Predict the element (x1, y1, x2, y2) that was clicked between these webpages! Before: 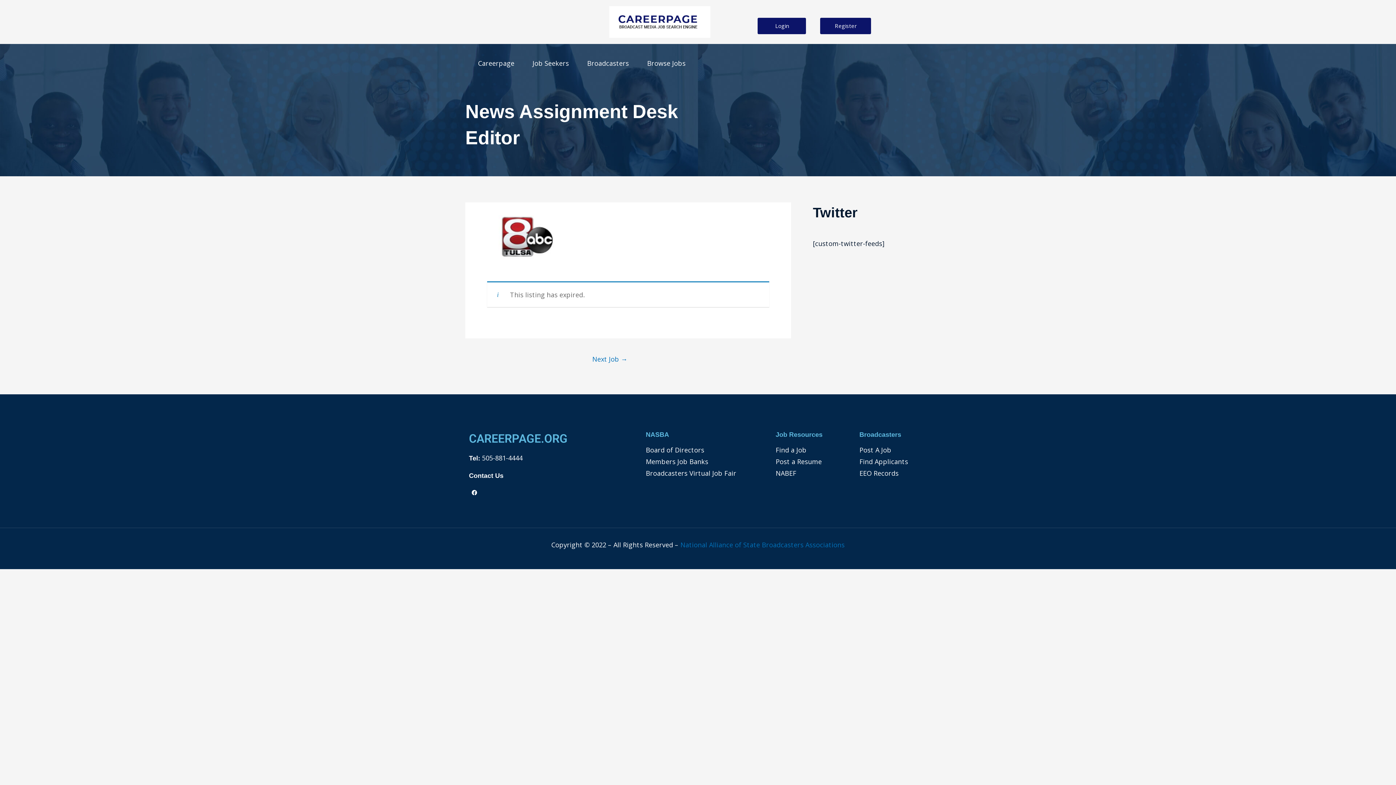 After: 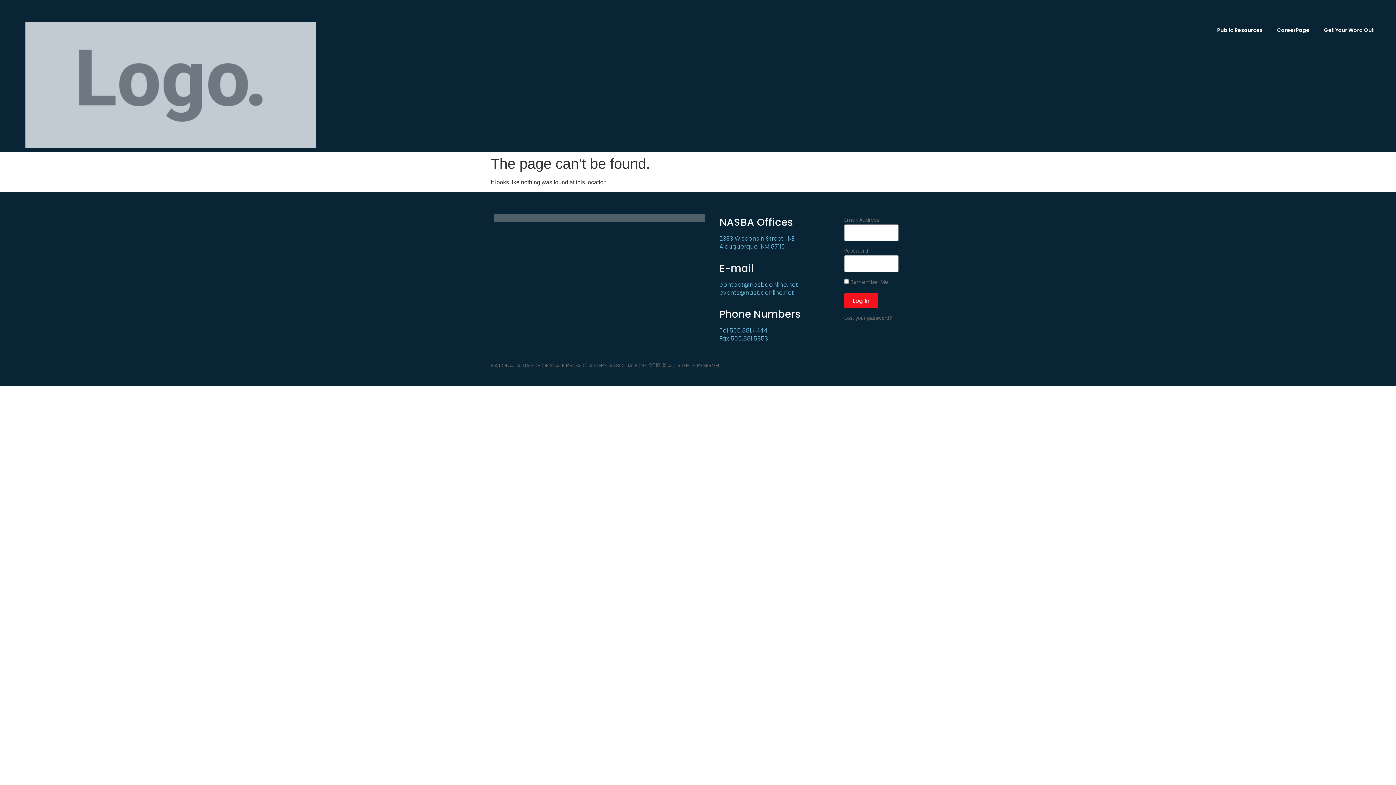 Action: label: Board of Directors bbox: (645, 444, 750, 455)